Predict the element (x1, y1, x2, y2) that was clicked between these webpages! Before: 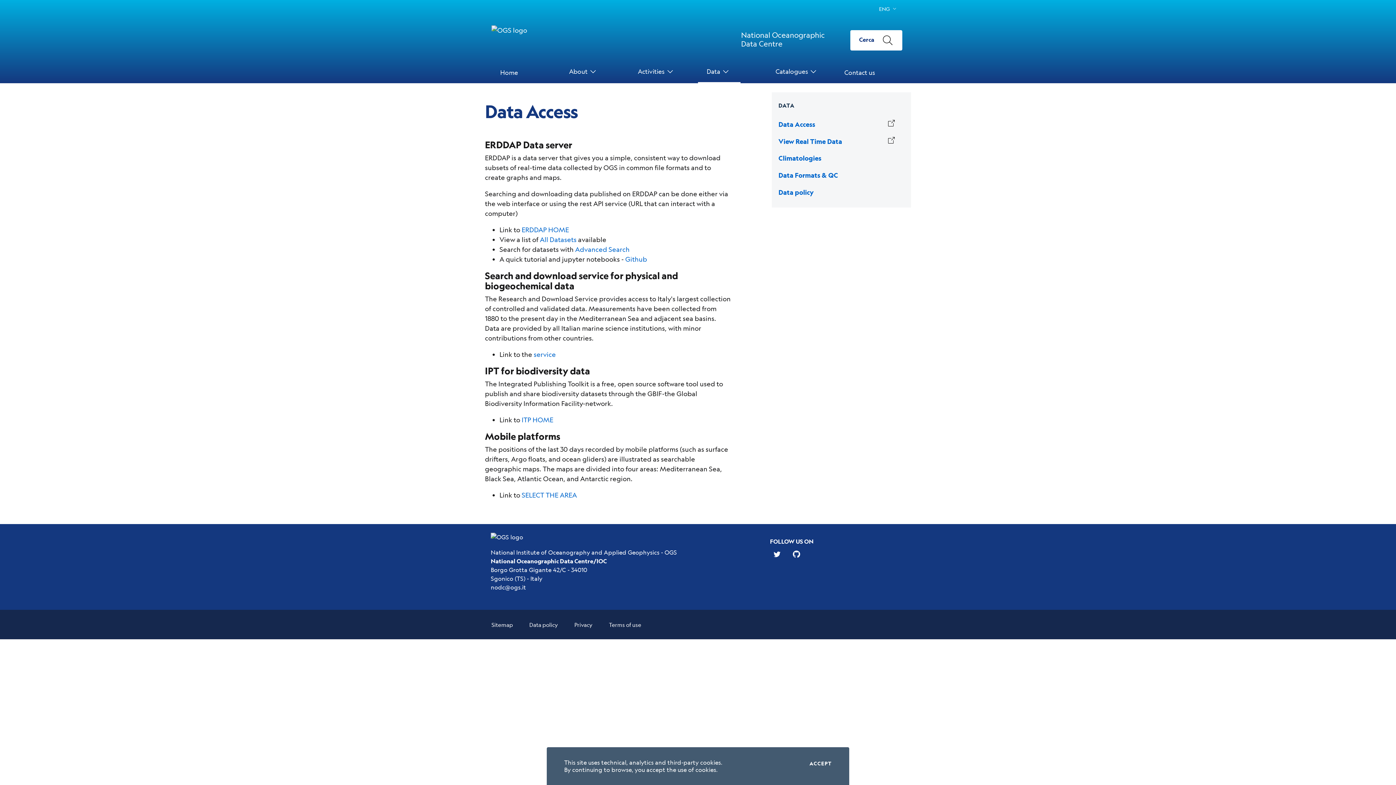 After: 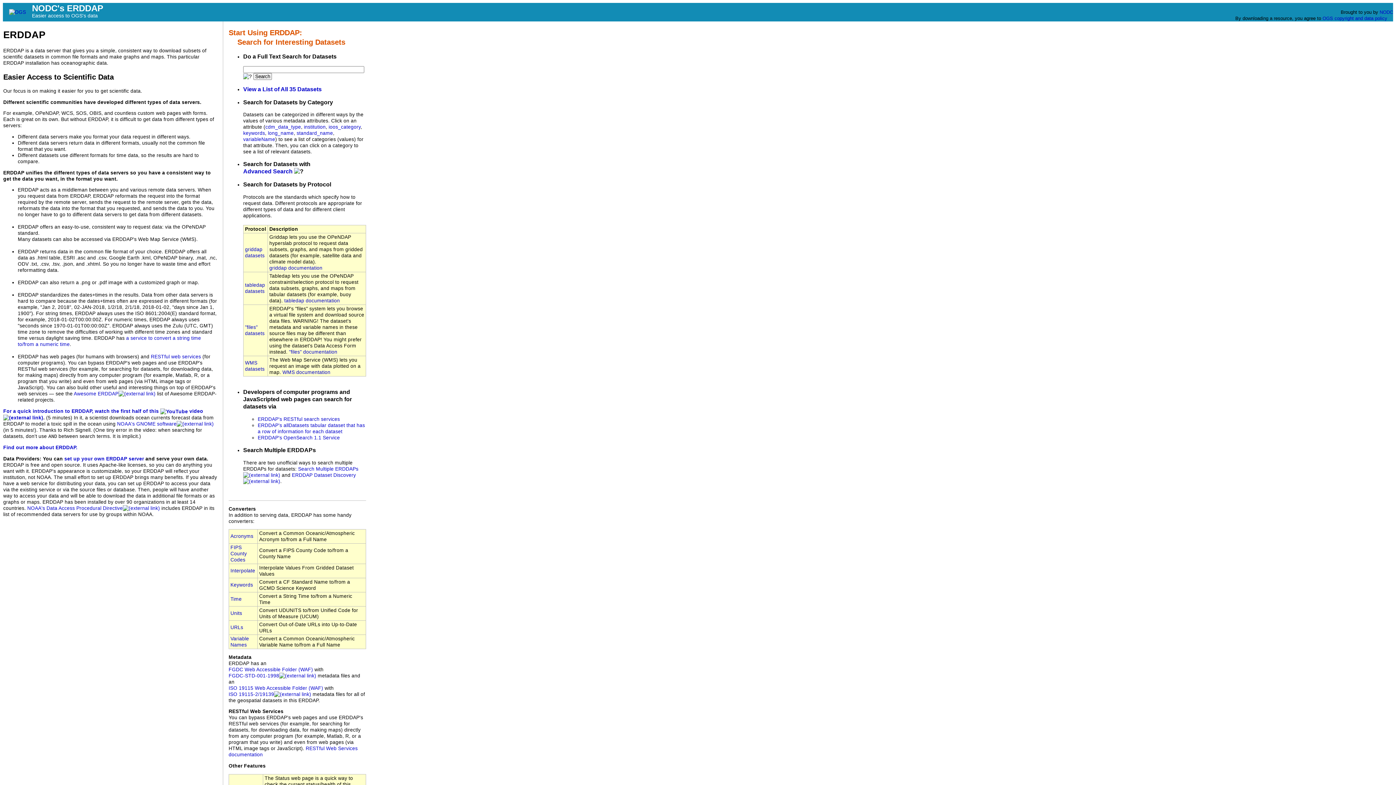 Action: label: ERDDAP HOME bbox: (521, 225, 569, 233)